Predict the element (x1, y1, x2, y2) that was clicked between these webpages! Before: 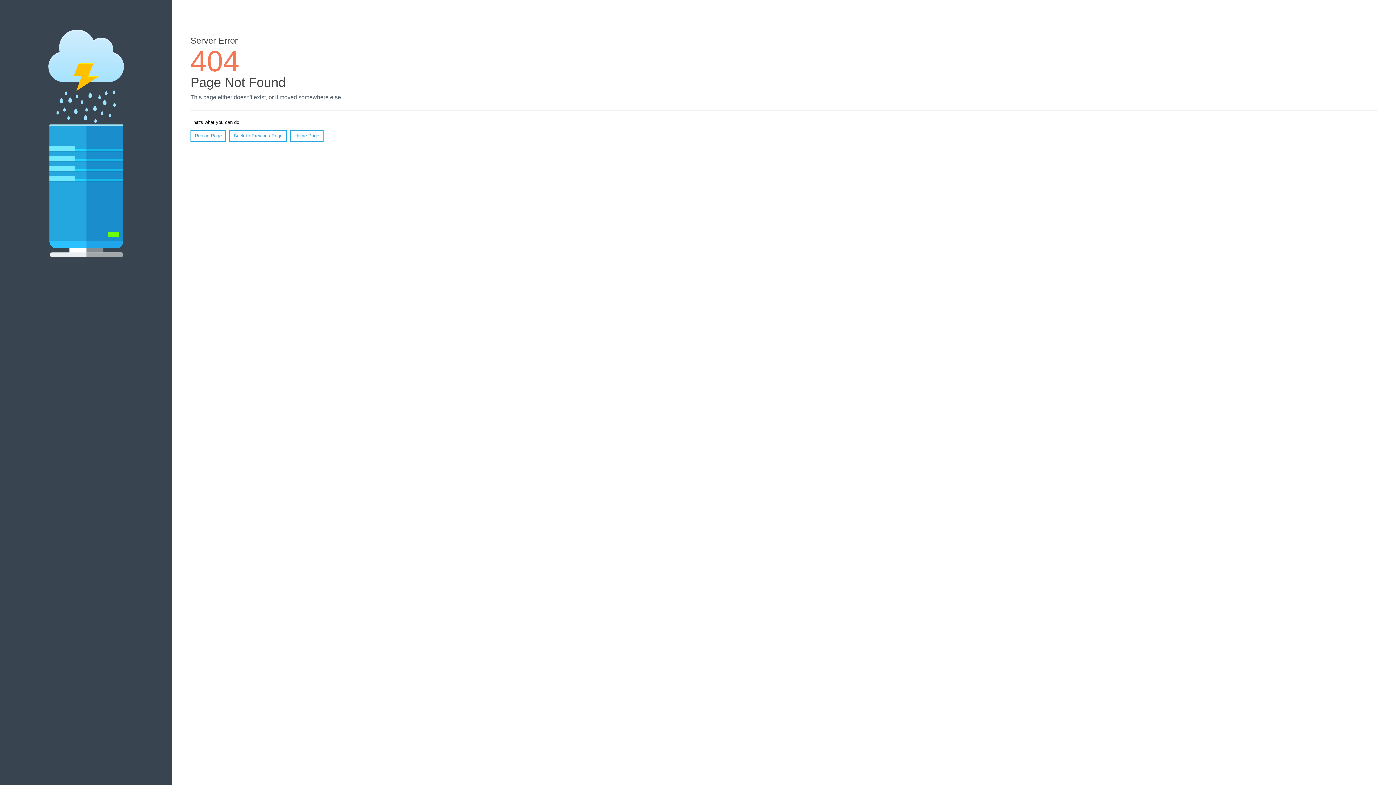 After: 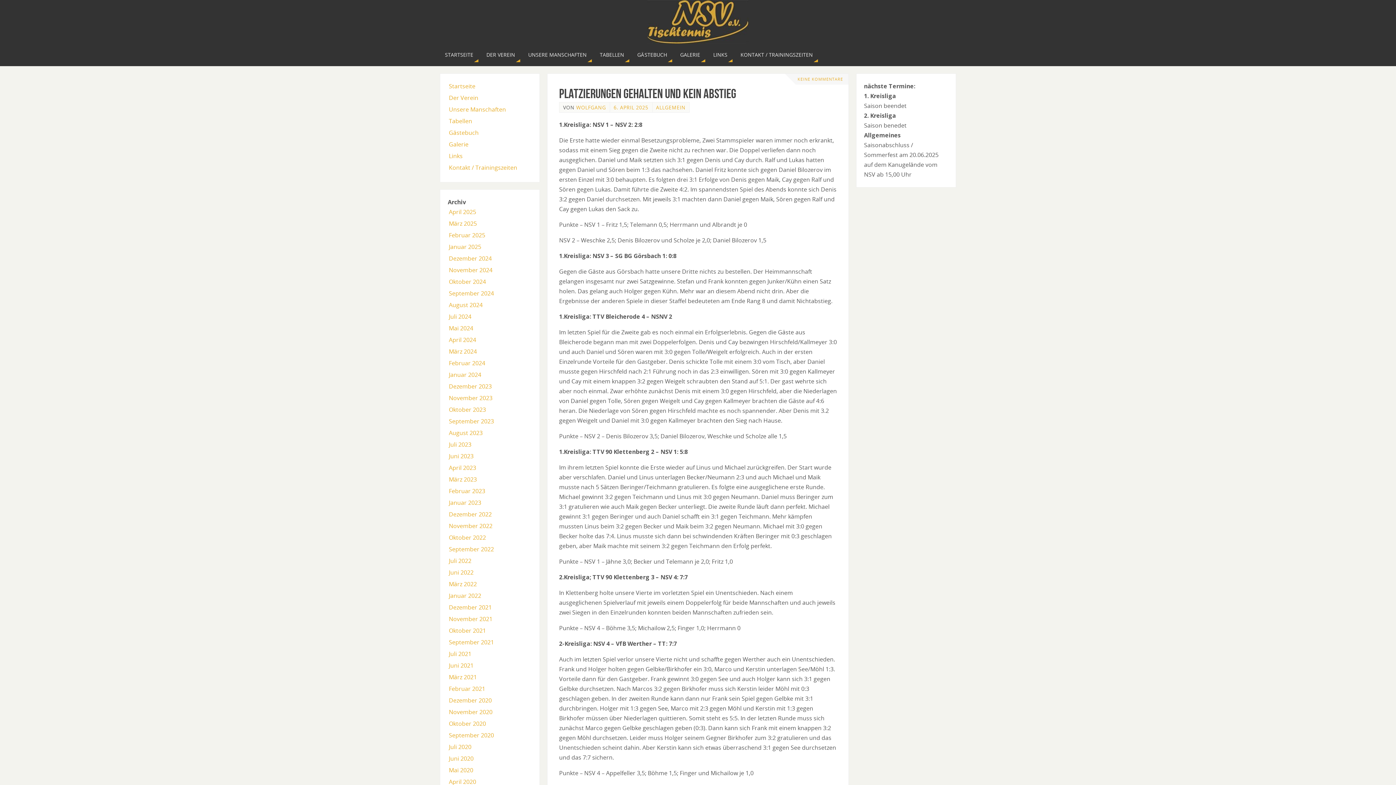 Action: bbox: (290, 130, 323, 141) label: Home Page